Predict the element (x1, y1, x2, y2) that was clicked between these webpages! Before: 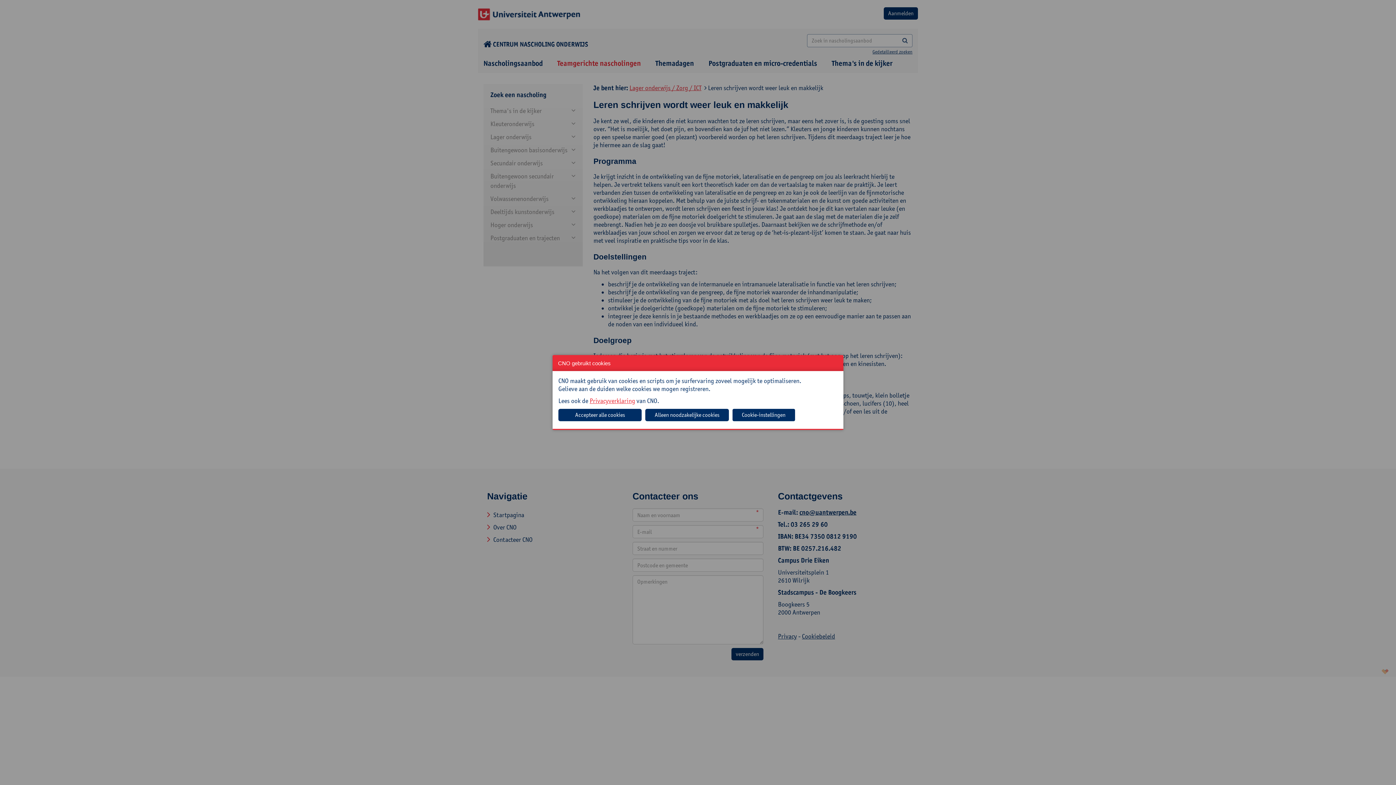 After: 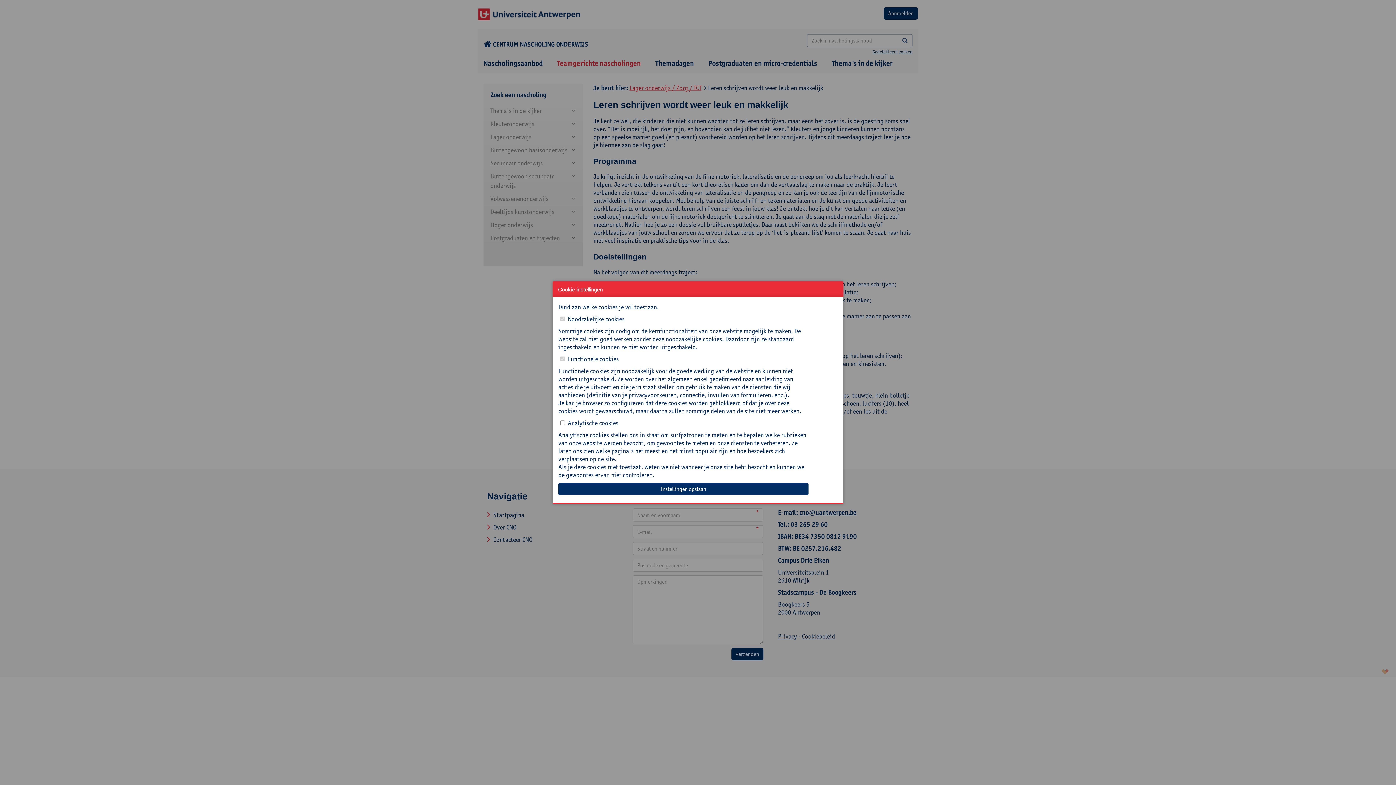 Action: bbox: (732, 409, 795, 421) label: Cookie-instellingen